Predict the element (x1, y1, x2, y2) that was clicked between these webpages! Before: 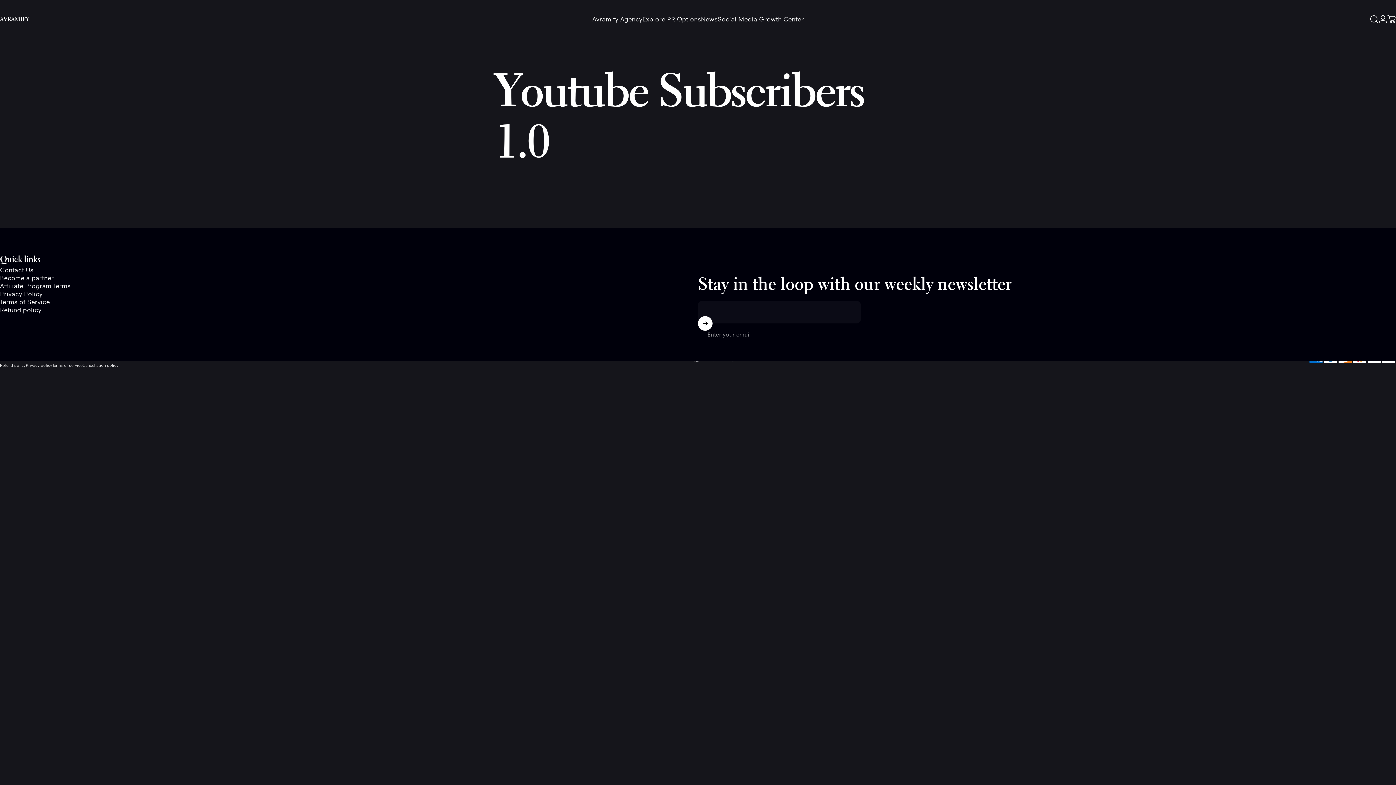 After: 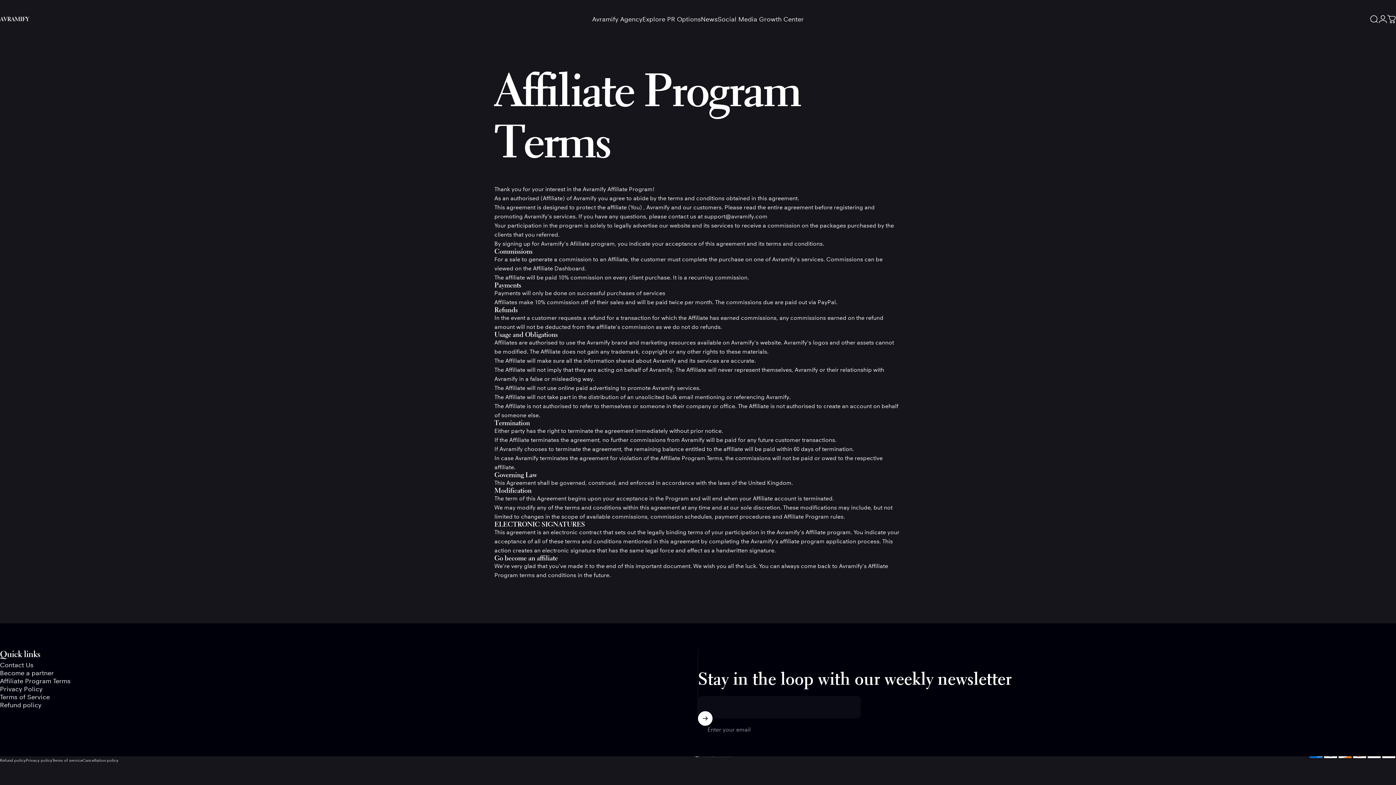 Action: bbox: (0, 282, 70, 290) label: Affiliate Program Terms